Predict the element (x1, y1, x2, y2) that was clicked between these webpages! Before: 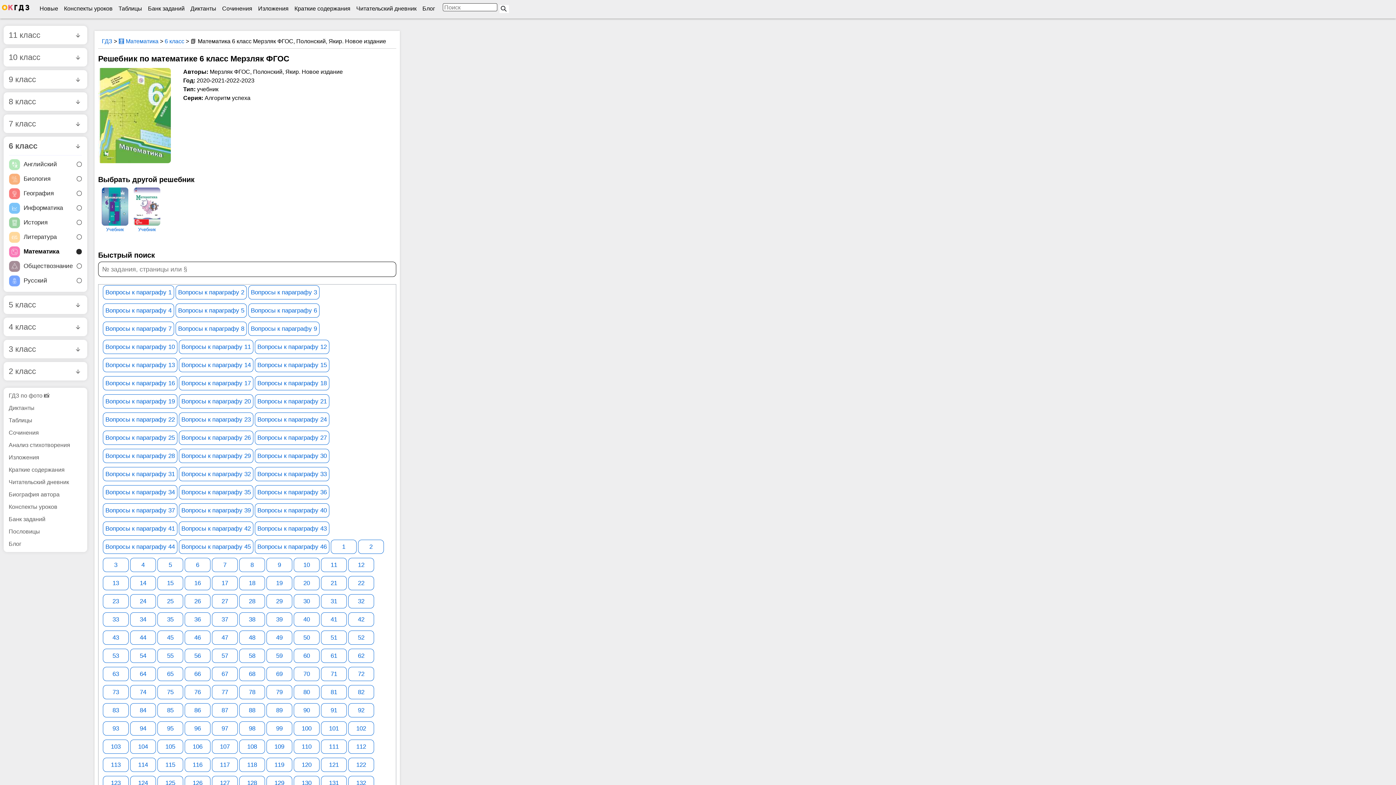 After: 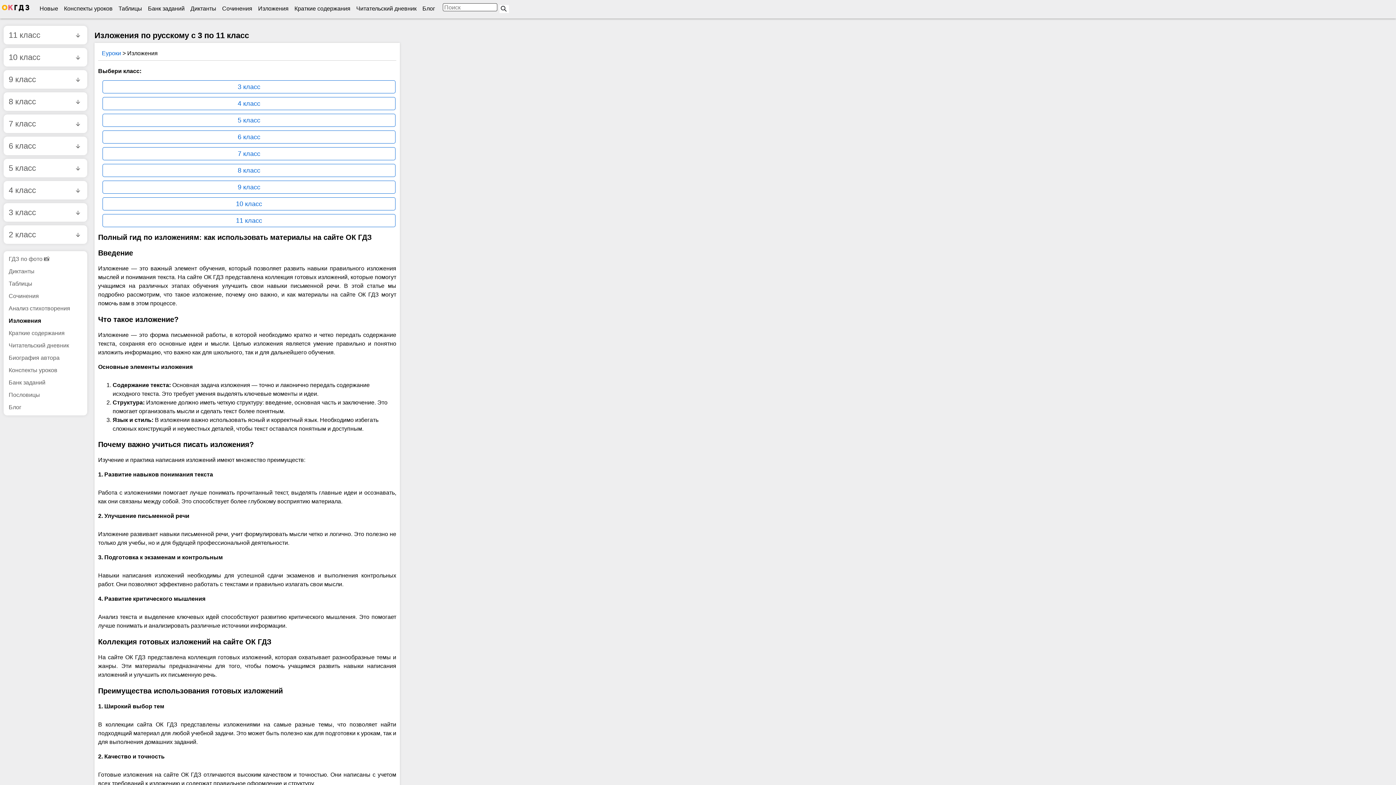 Action: label: Изложения bbox: (7, 451, 83, 464)